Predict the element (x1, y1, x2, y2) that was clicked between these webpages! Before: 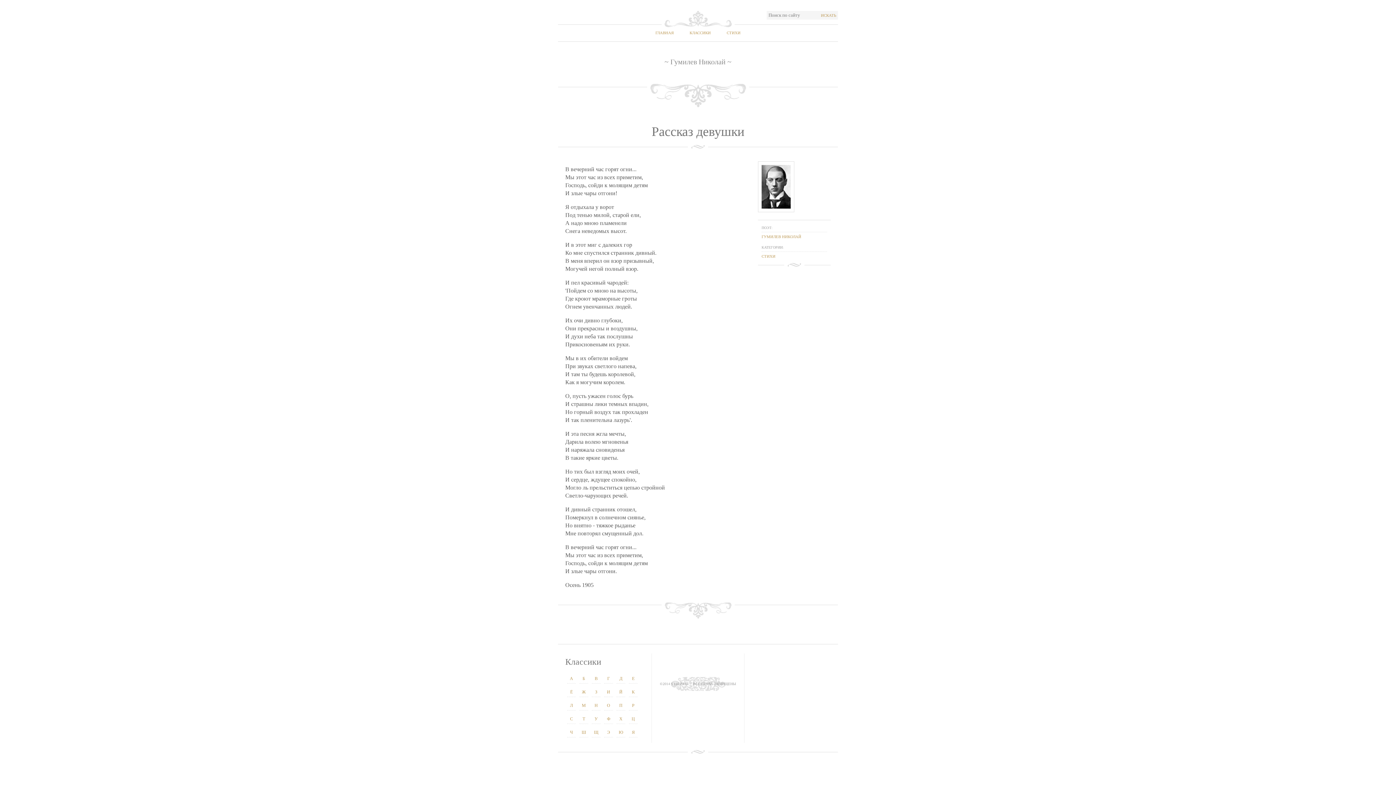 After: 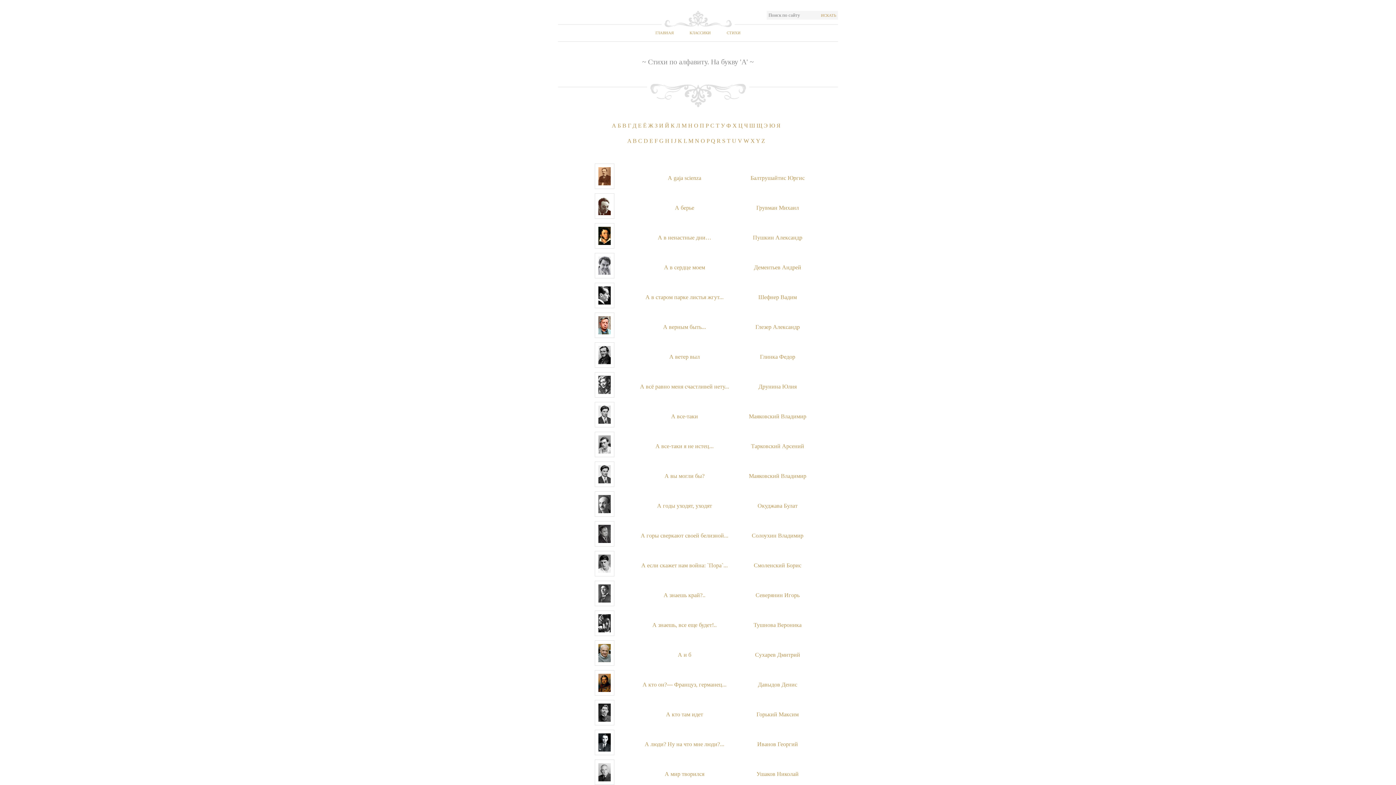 Action: label: СТИХИ bbox: (726, 24, 740, 41)